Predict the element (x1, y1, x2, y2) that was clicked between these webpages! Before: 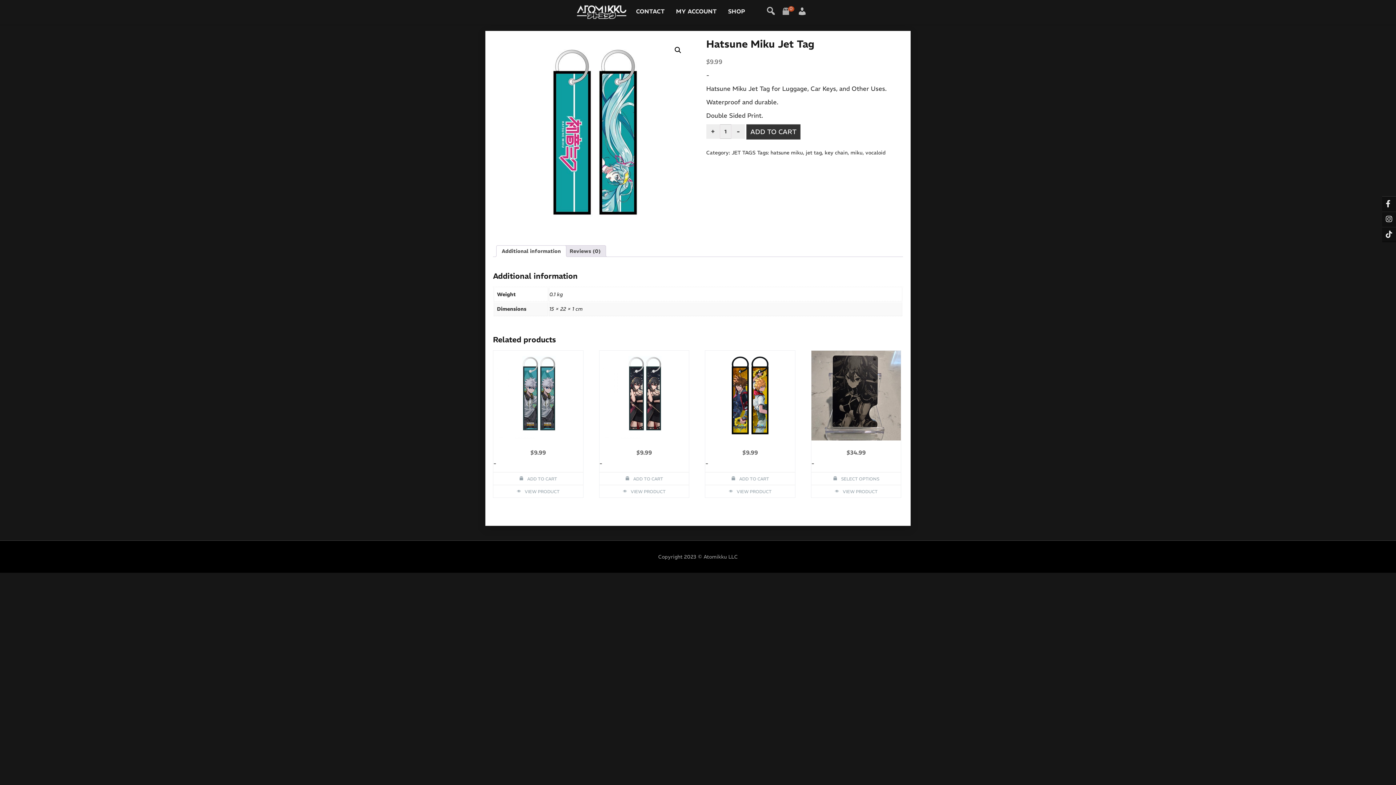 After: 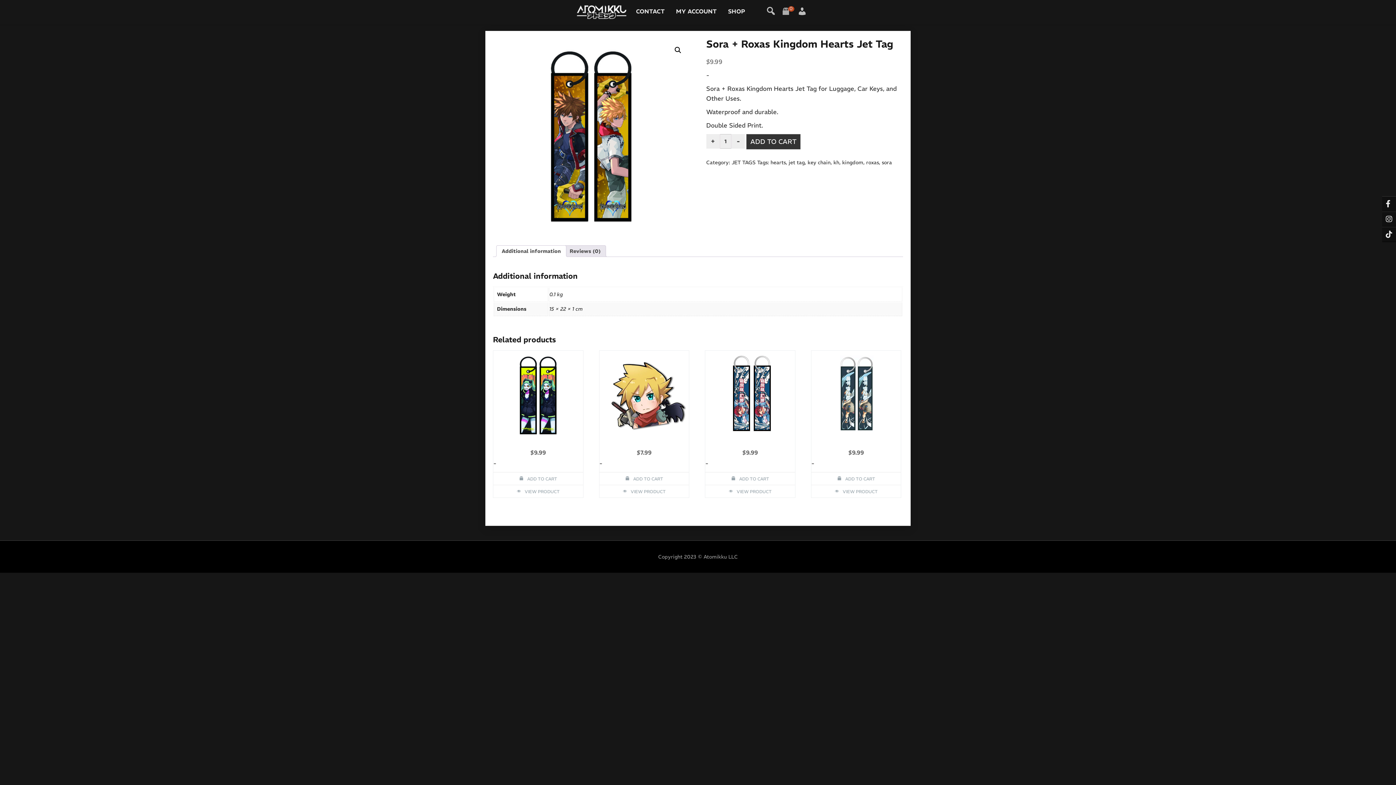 Action: label: VIEW PRODUCT bbox: (705, 484, 795, 497)